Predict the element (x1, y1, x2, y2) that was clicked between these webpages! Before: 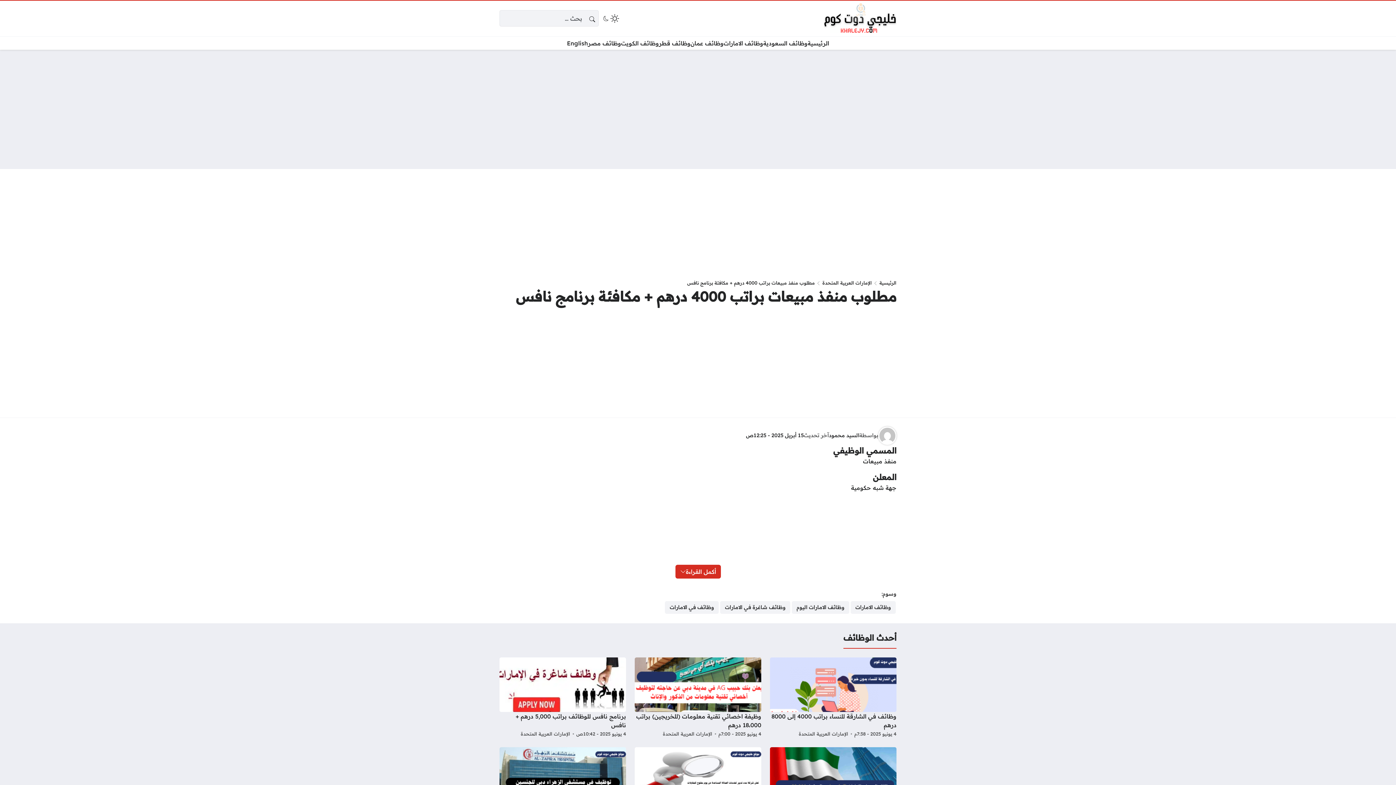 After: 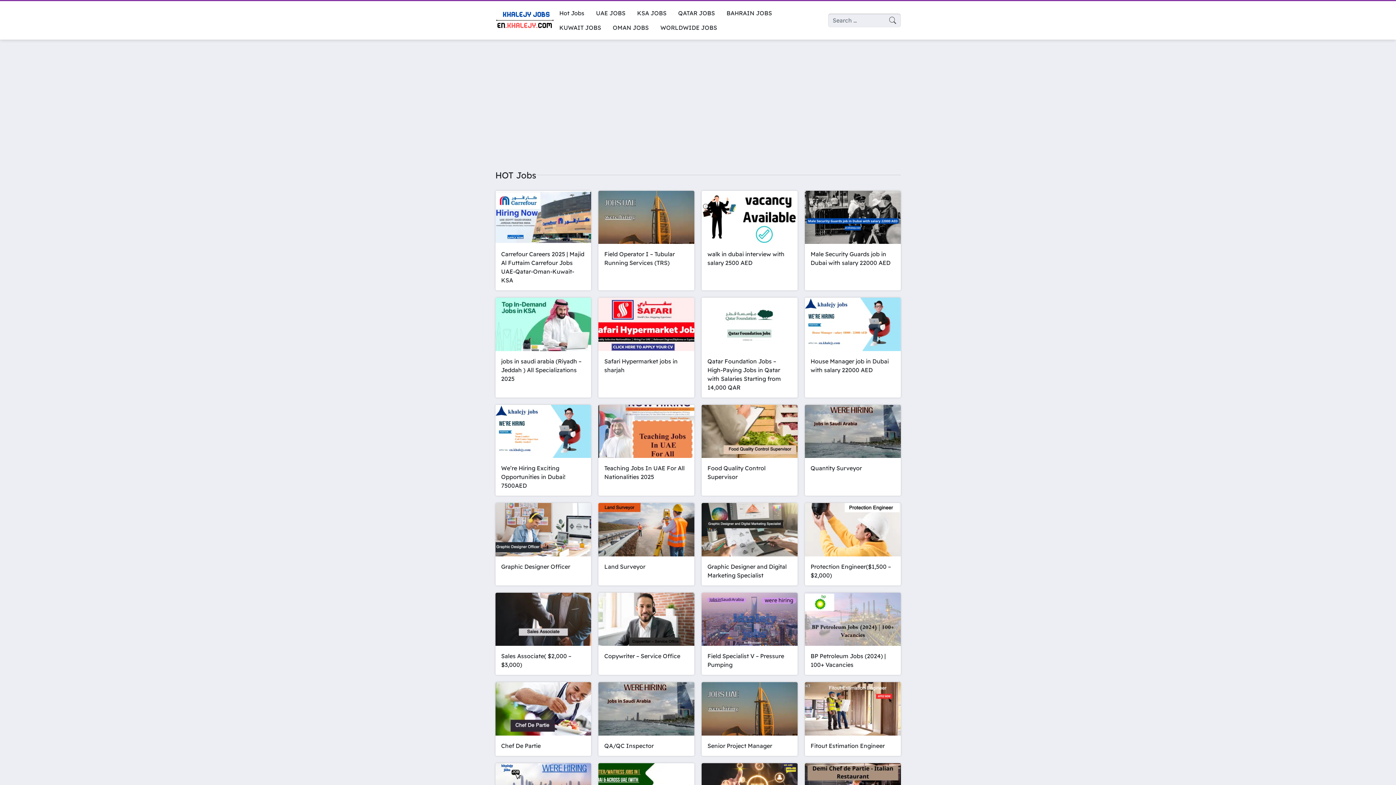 Action: label: English bbox: (567, 38, 588, 47)